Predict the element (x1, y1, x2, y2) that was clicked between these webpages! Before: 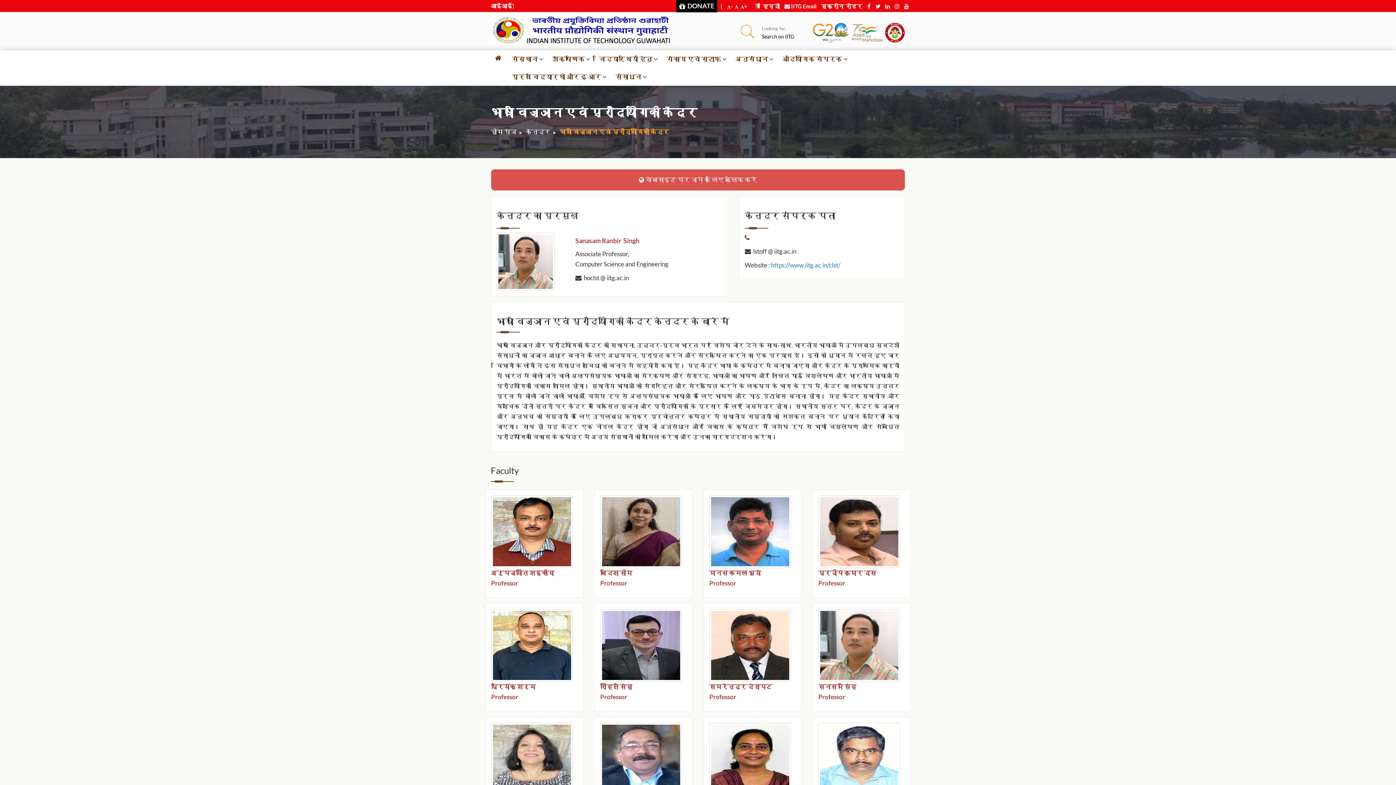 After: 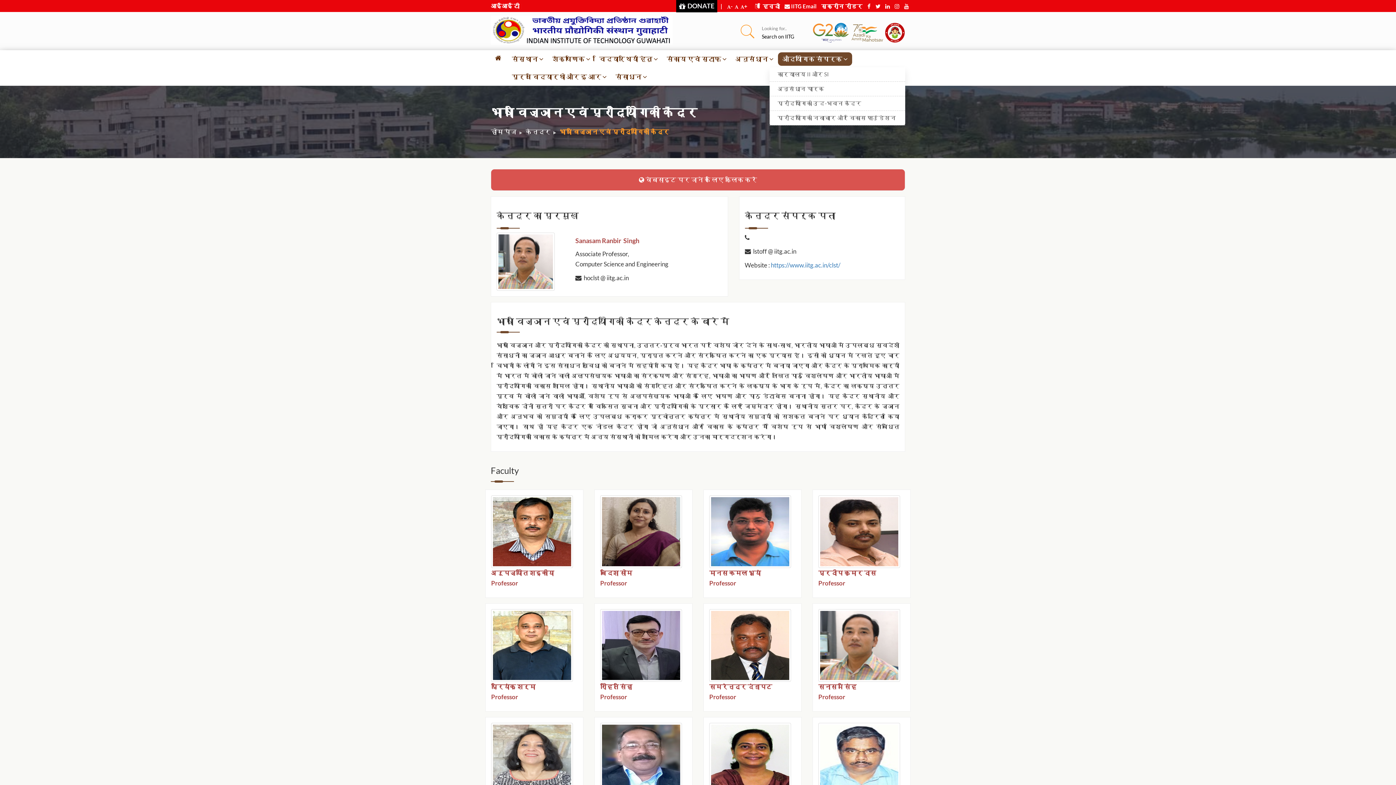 Action: bbox: (778, 52, 852, 65) label: औद्योगिक संपर्क